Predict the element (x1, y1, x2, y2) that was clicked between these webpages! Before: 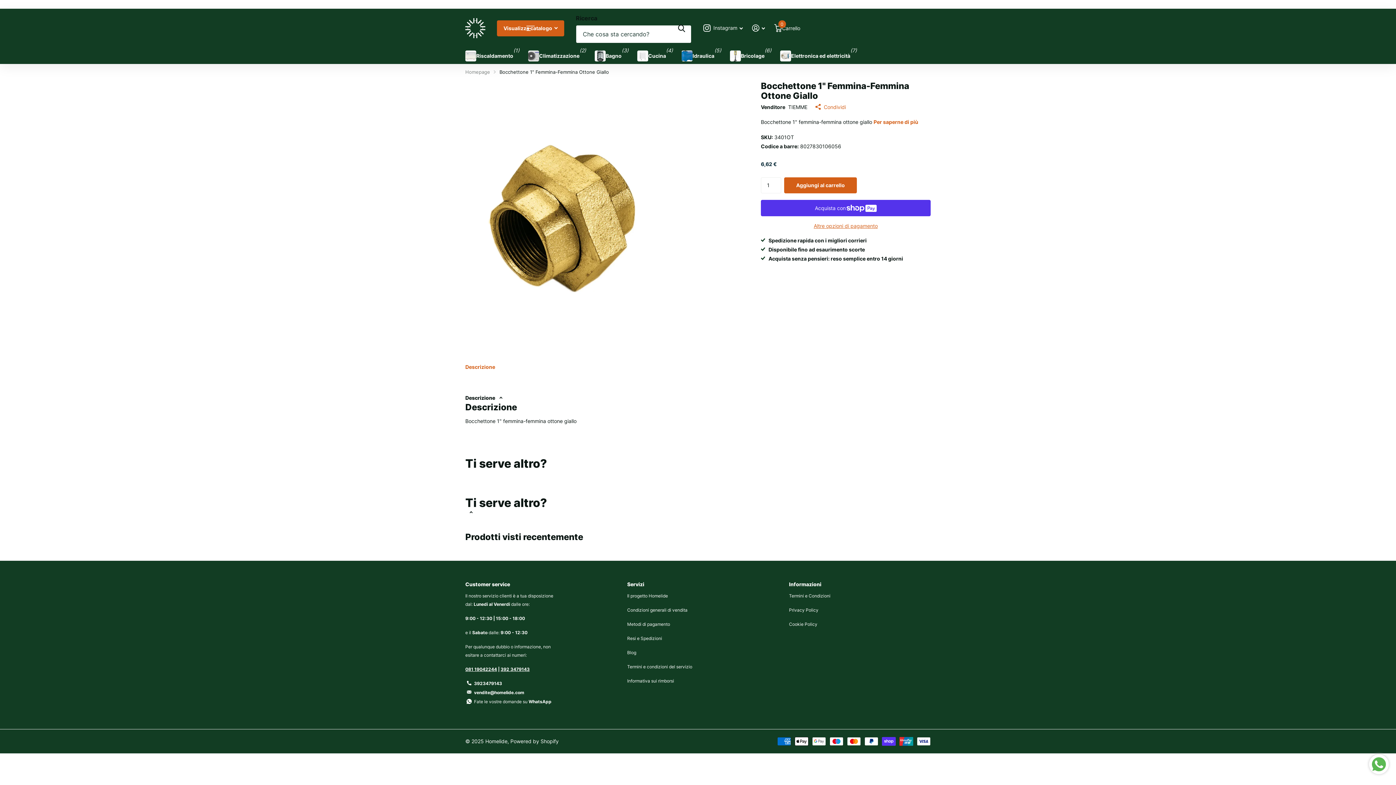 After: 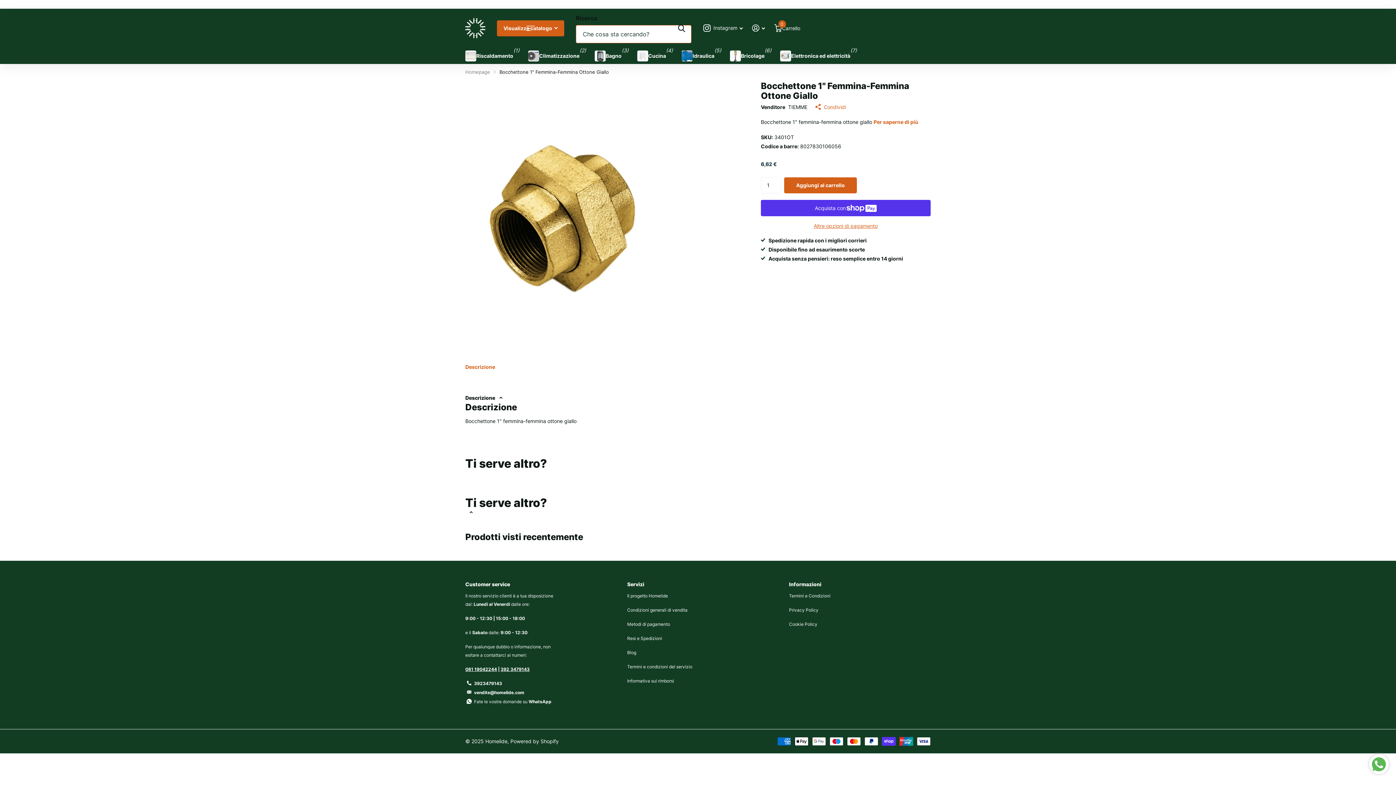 Action: bbox: (671, 13, 691, 43) label: Cerca